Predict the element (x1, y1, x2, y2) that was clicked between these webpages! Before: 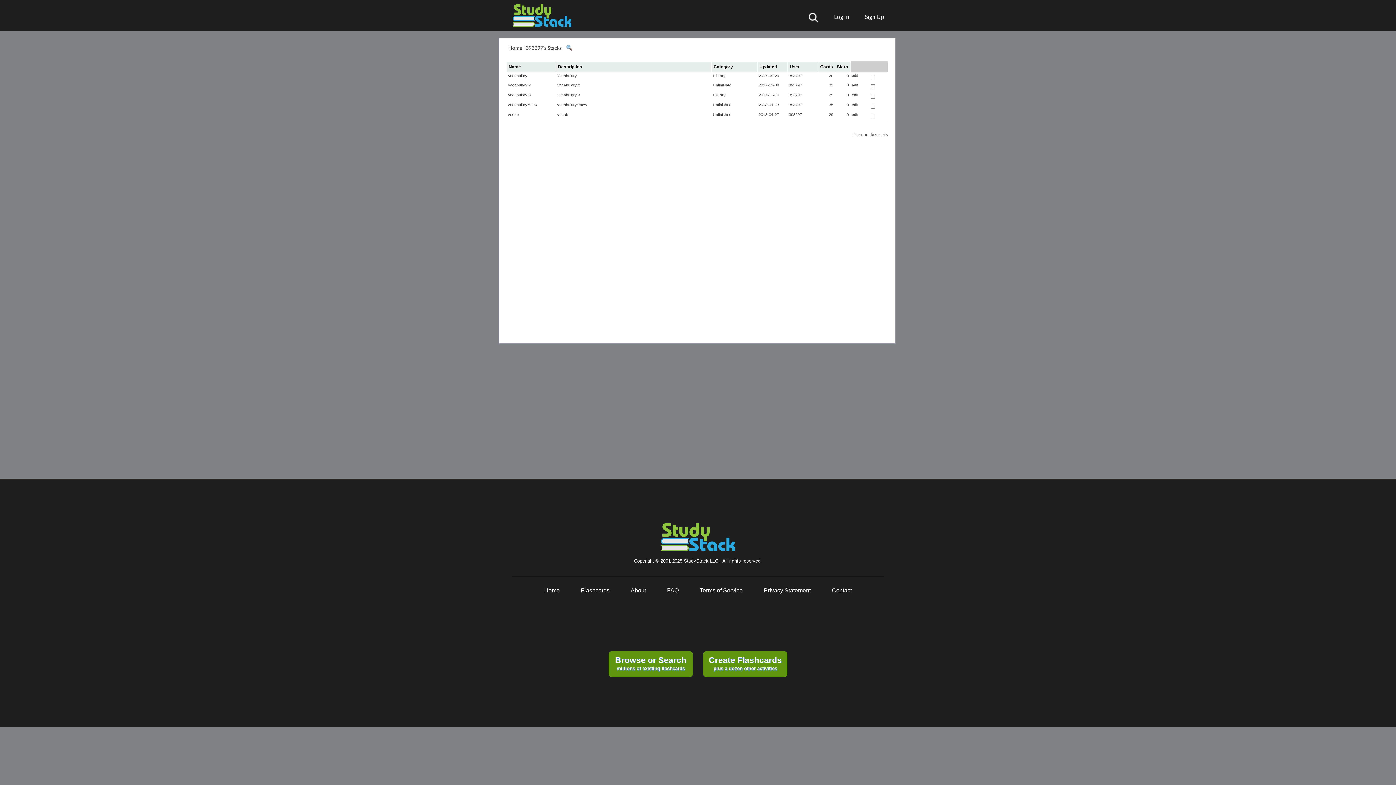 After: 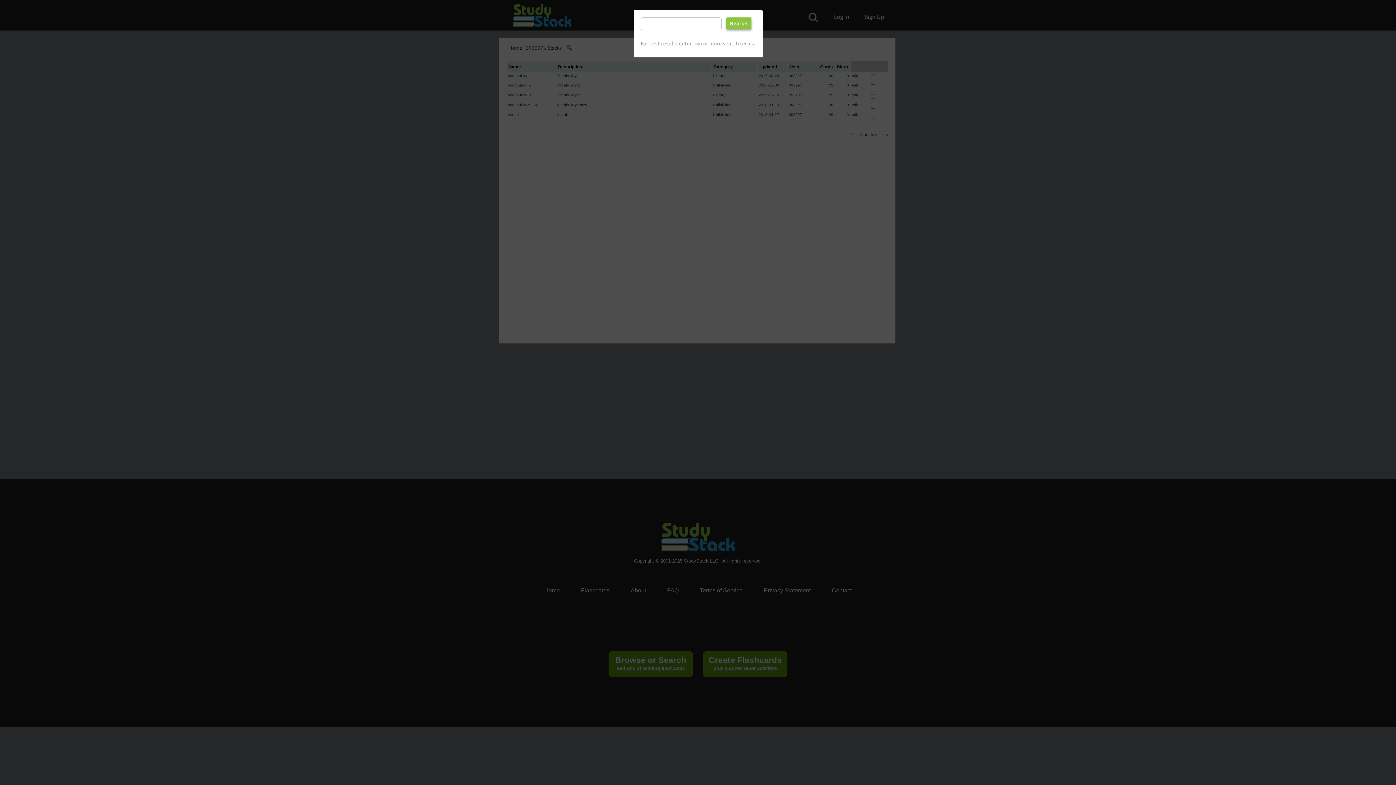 Action: bbox: (801, 13, 818, 27)